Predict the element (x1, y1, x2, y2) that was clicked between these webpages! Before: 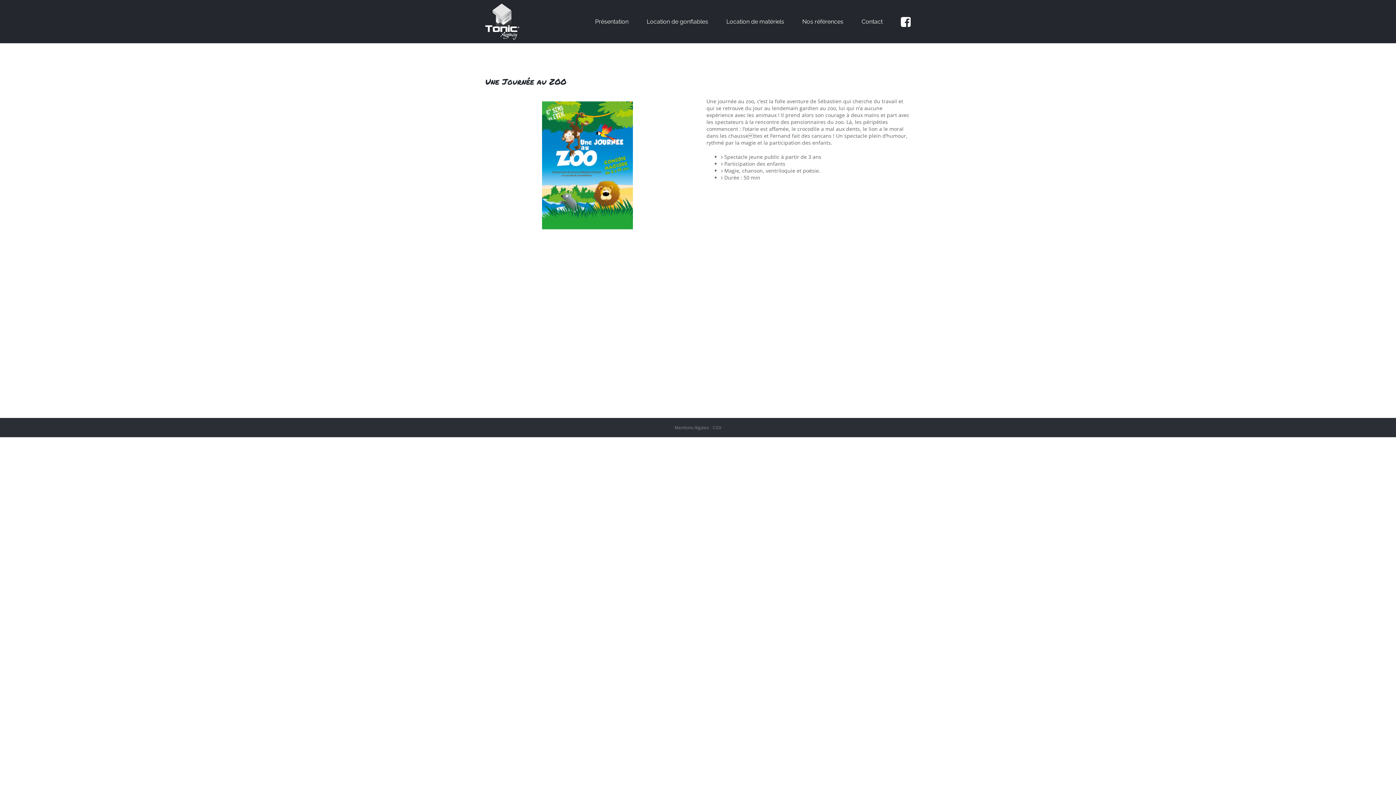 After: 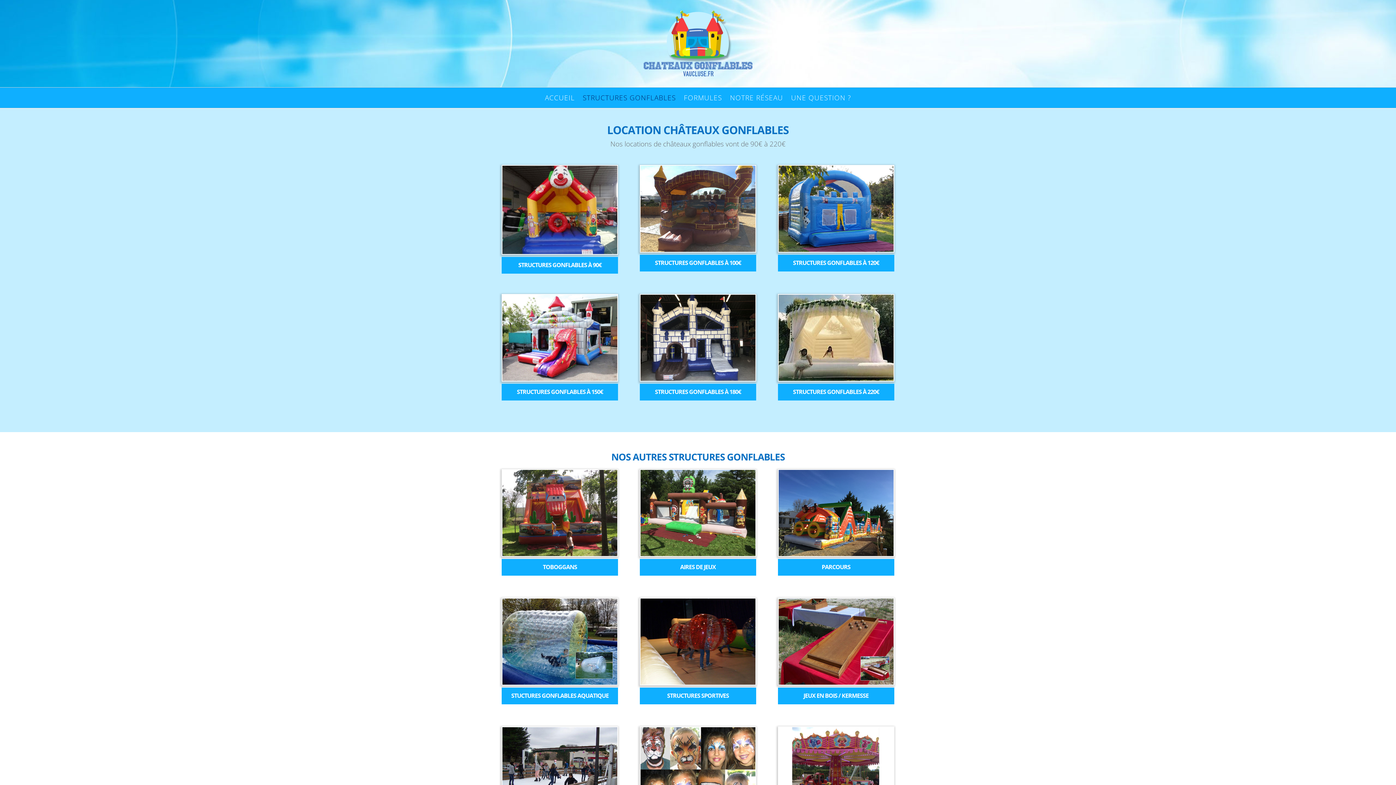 Action: bbox: (646, 0, 708, 43) label: Location de gonflables